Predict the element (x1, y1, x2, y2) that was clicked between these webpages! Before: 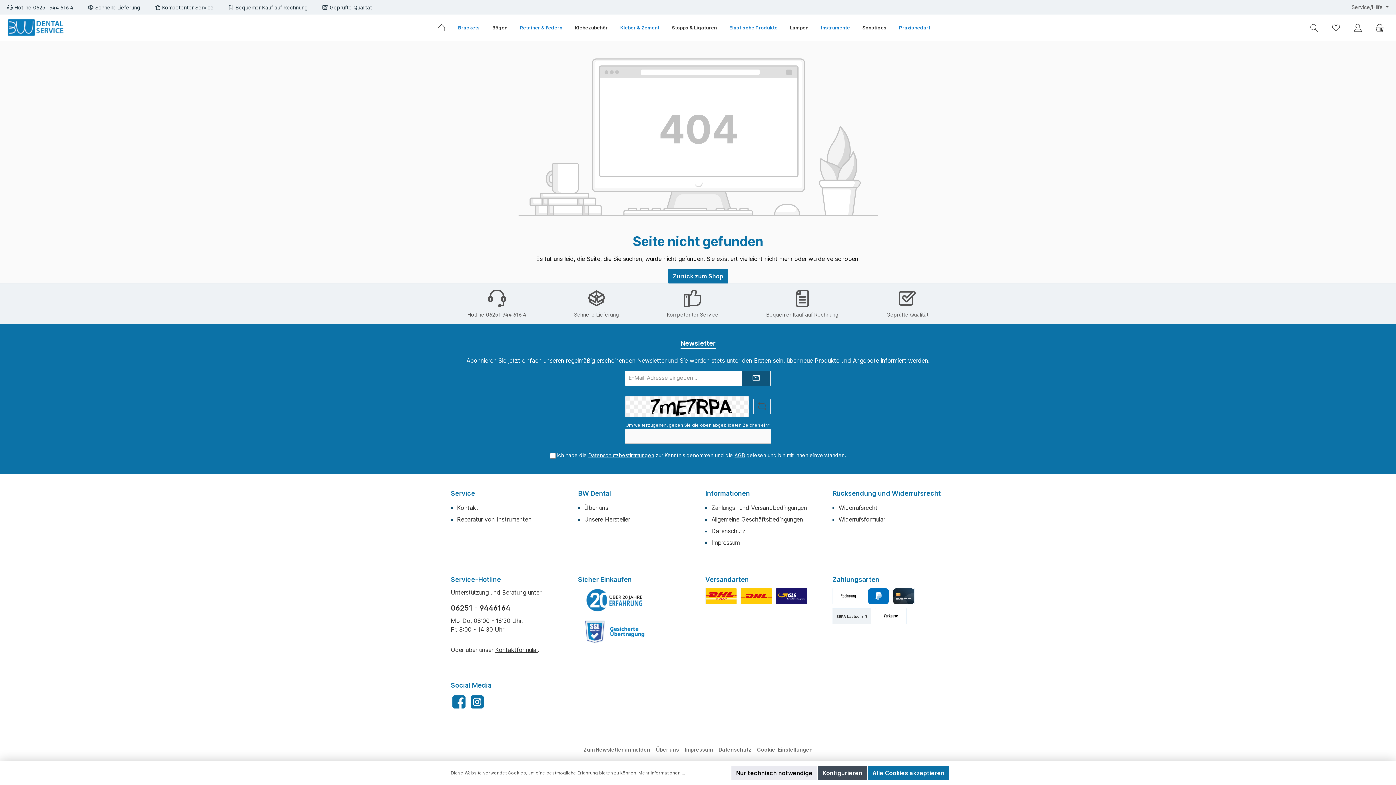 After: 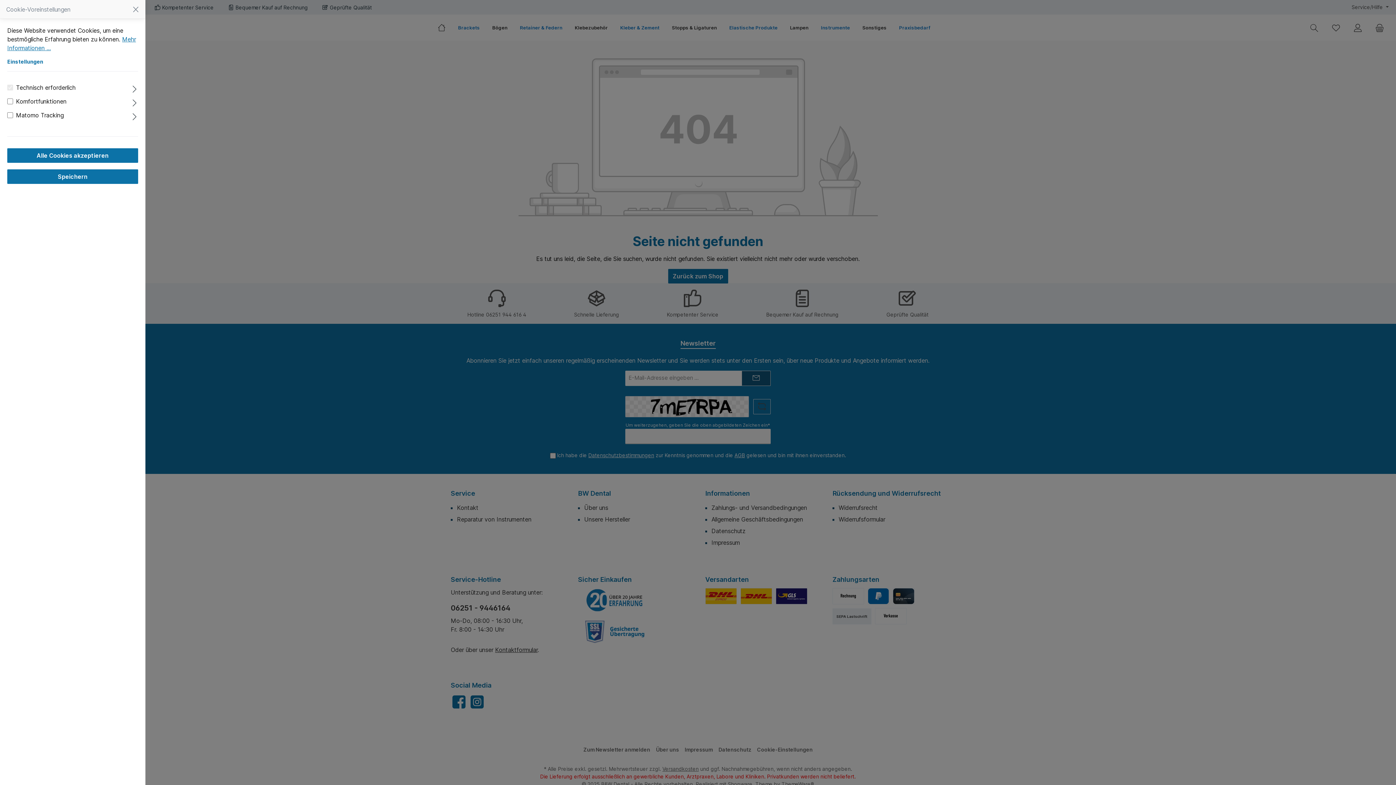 Action: bbox: (818, 766, 867, 780) label: Konfigurieren